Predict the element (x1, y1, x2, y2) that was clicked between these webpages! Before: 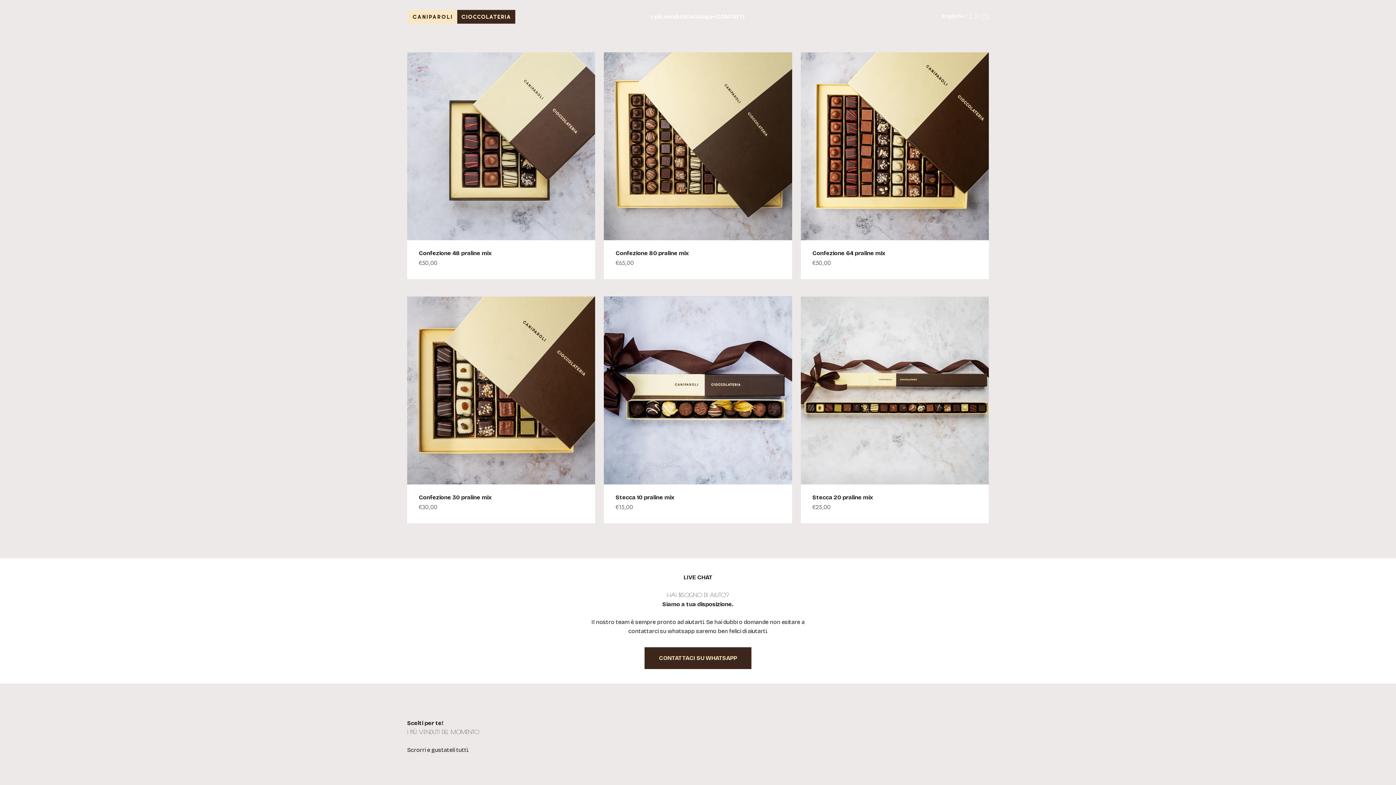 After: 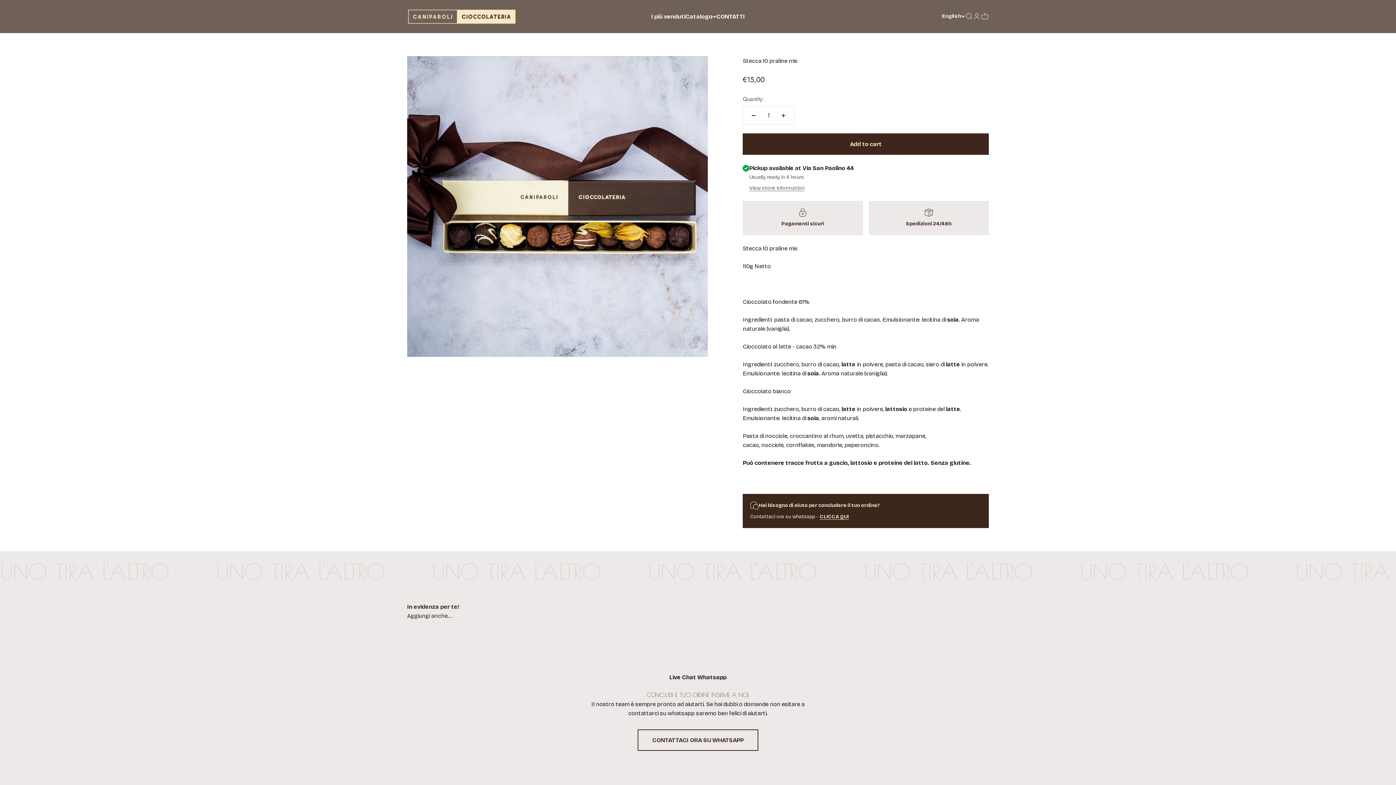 Action: bbox: (615, 494, 674, 501) label: Stecca 10 praline mix